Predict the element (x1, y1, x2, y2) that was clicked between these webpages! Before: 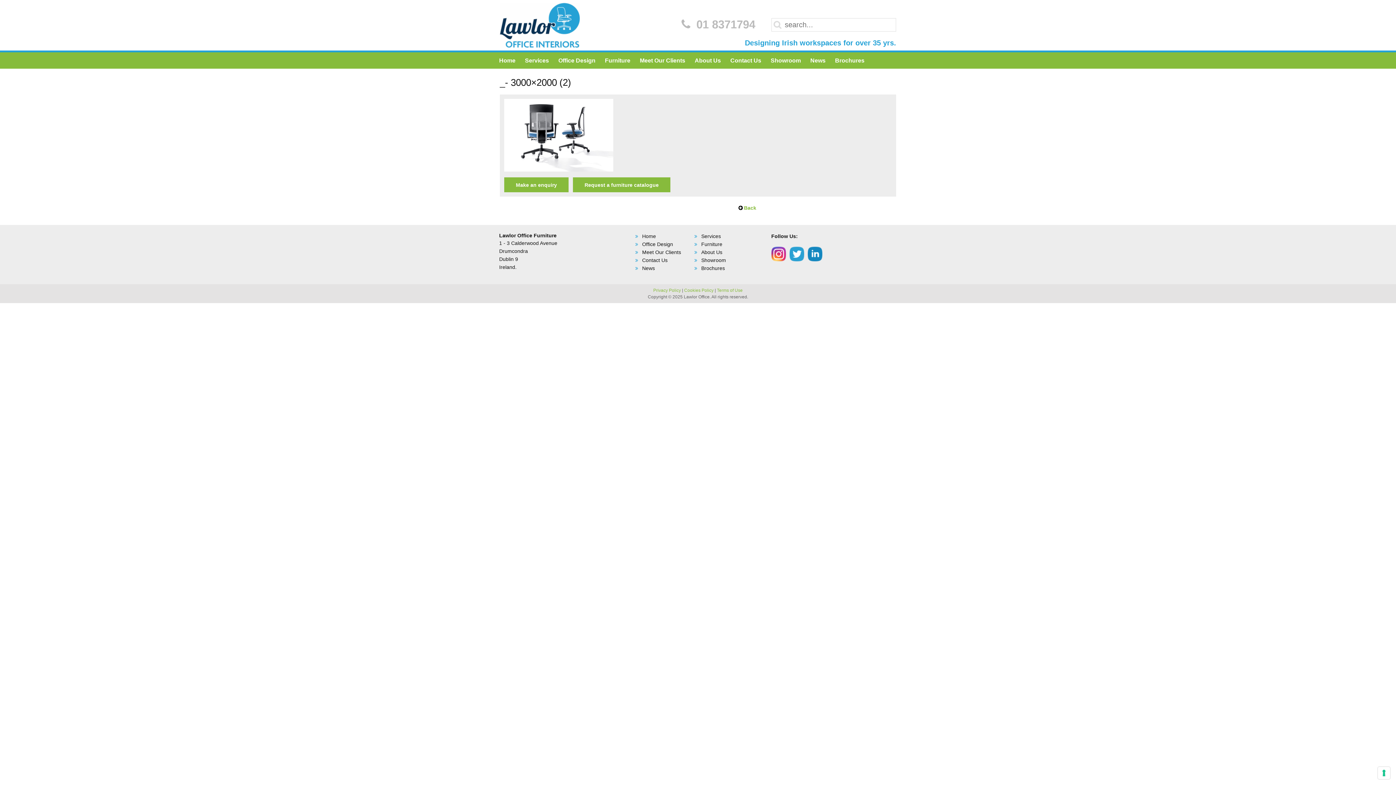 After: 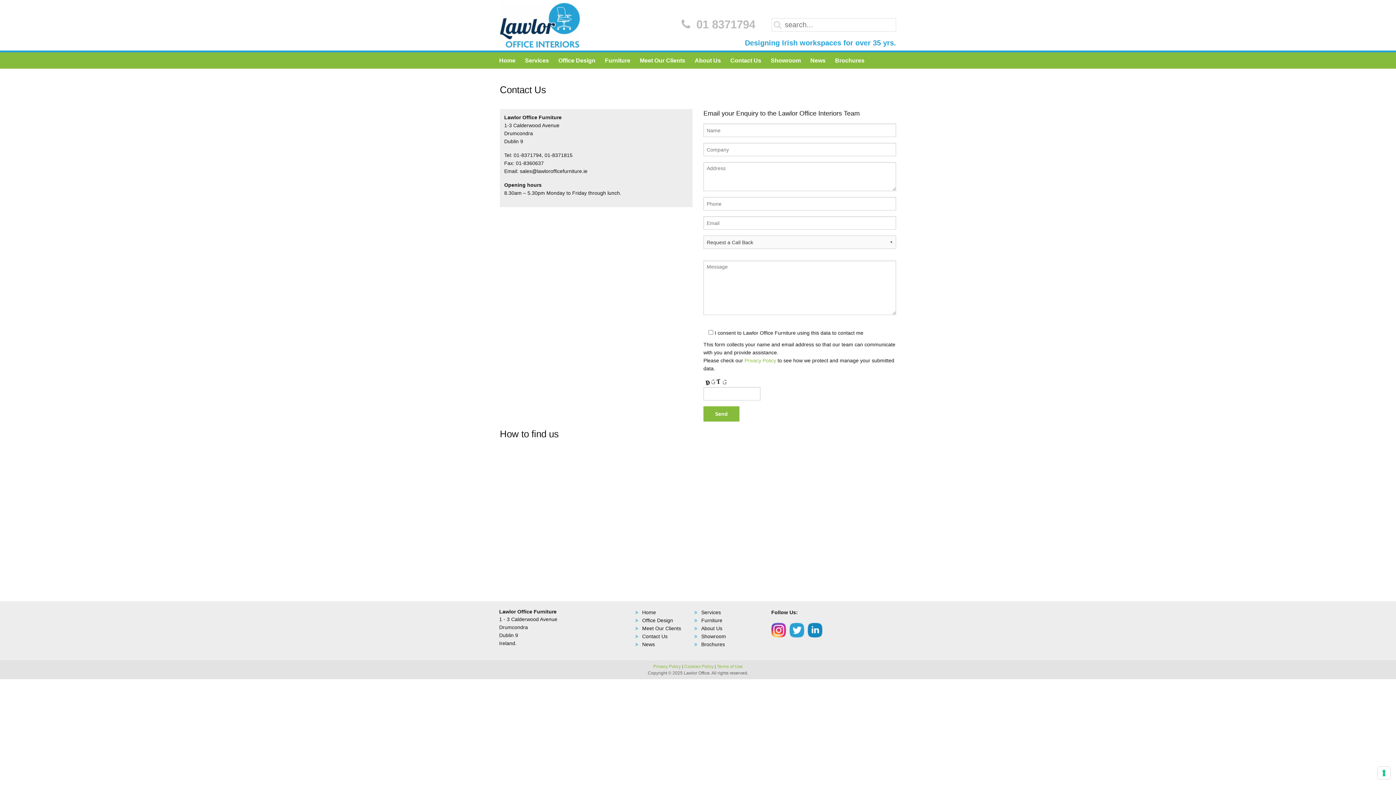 Action: bbox: (642, 257, 667, 263) label: Contact Us